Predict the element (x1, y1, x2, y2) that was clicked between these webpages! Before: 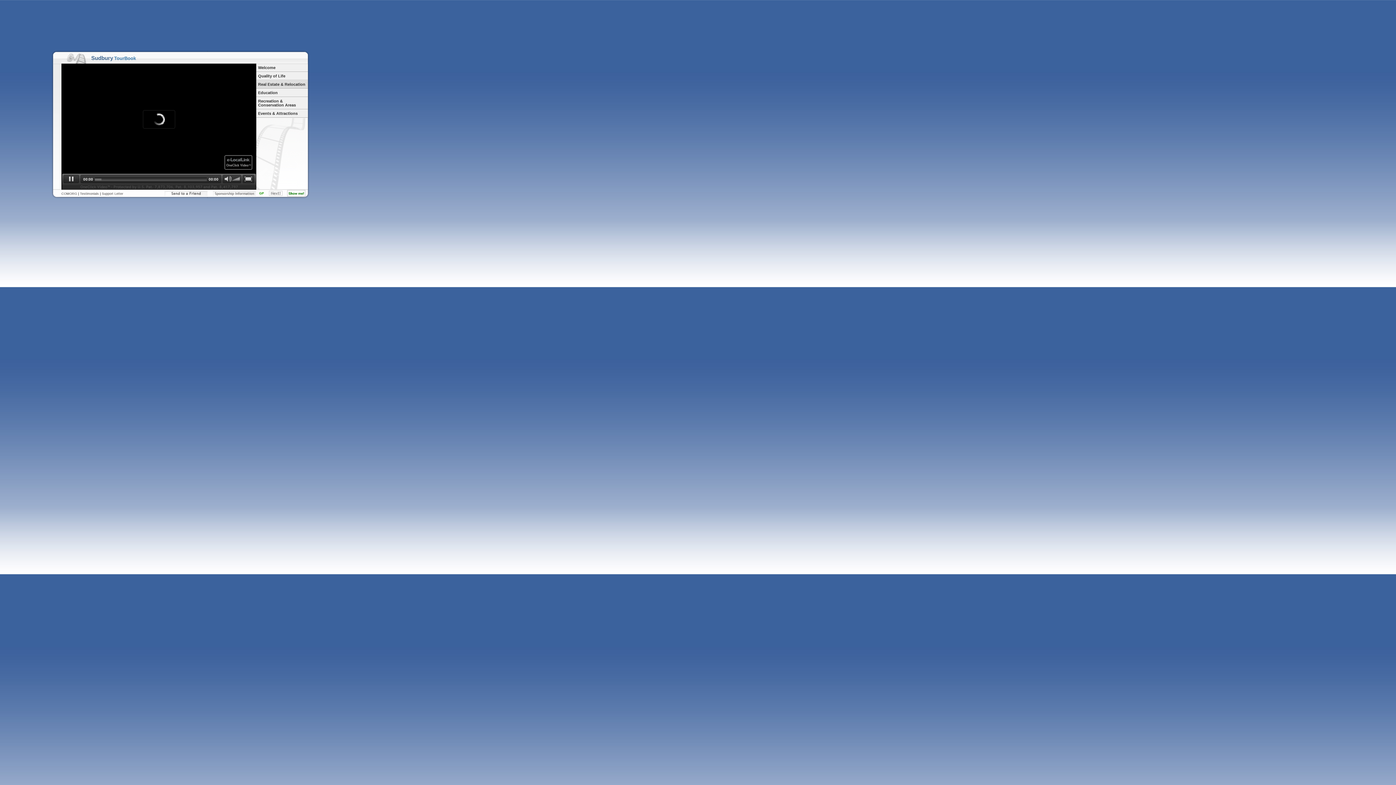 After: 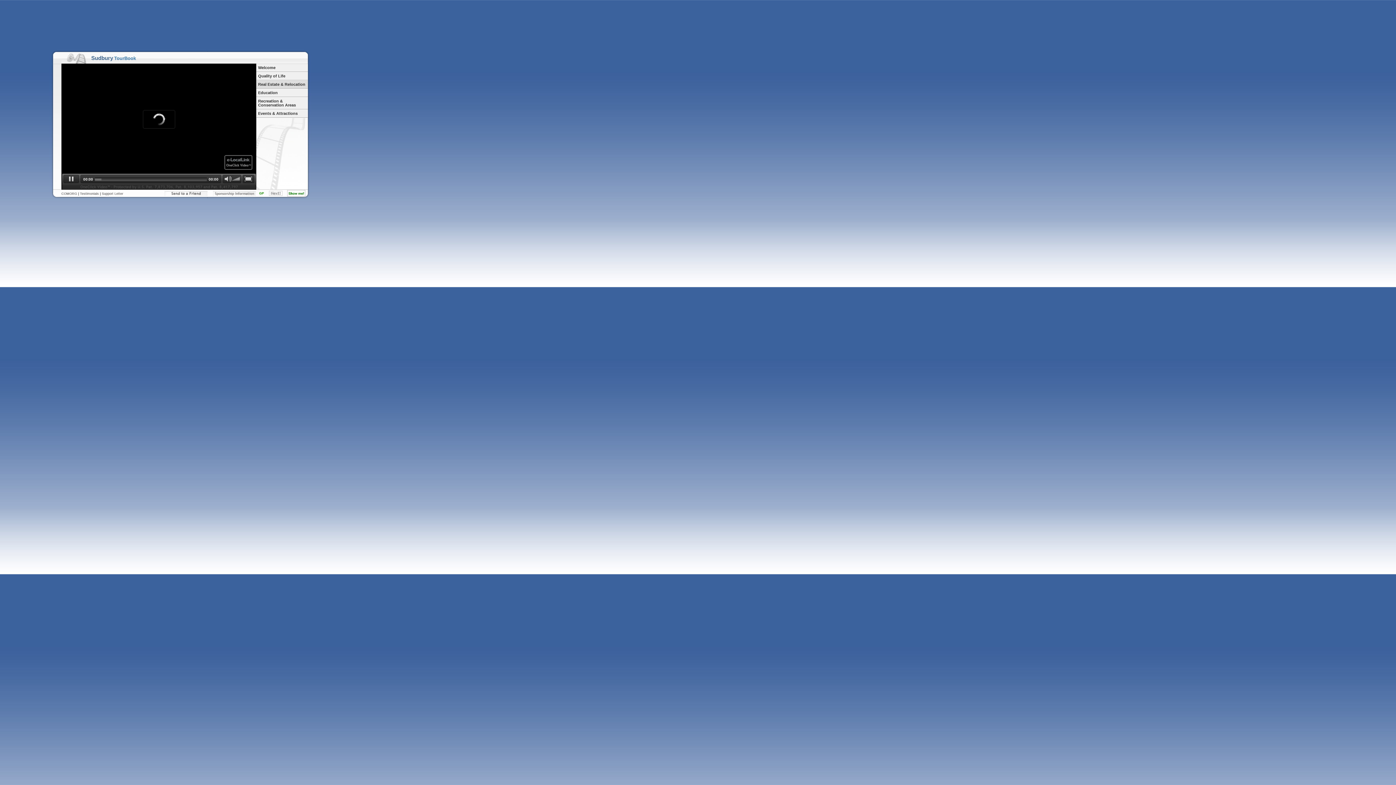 Action: bbox: (213, 193, 256, 197)